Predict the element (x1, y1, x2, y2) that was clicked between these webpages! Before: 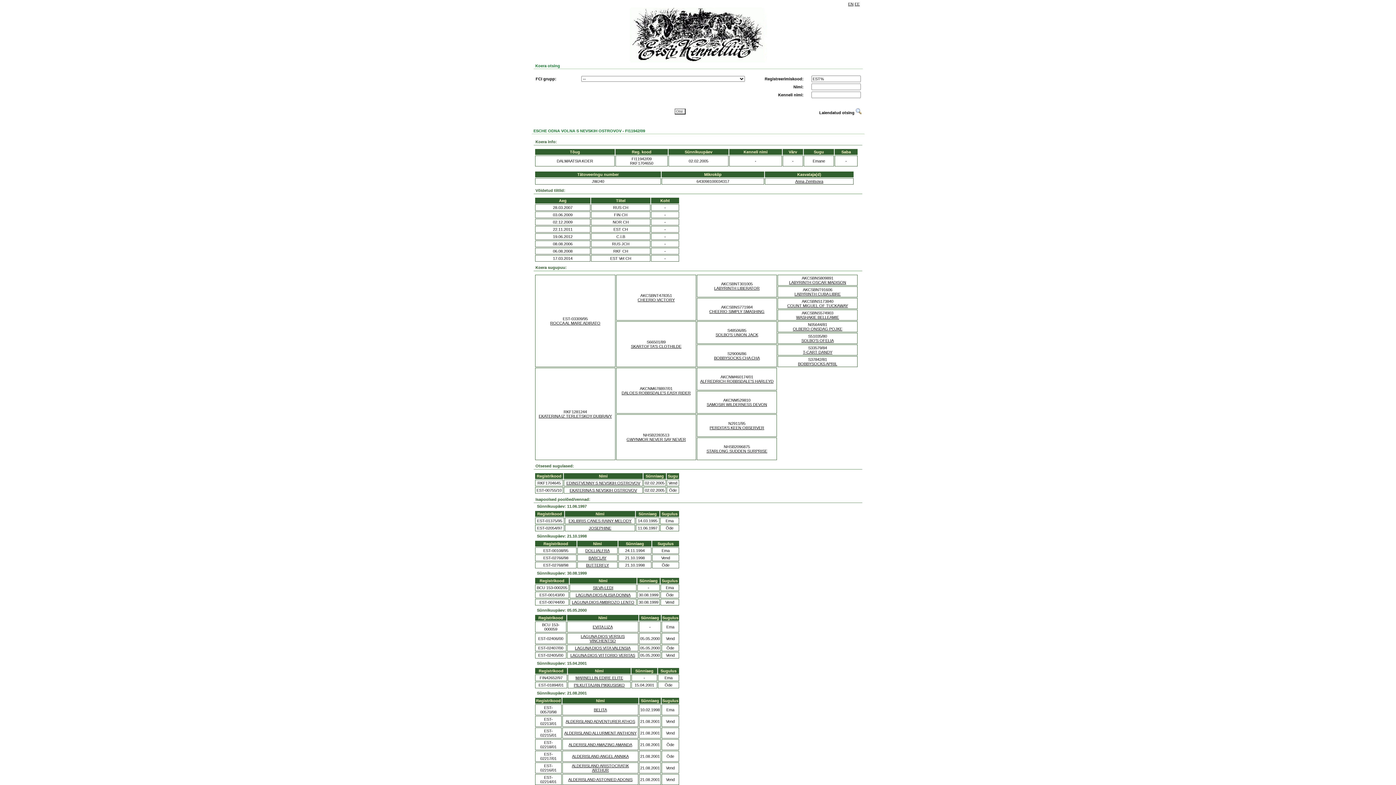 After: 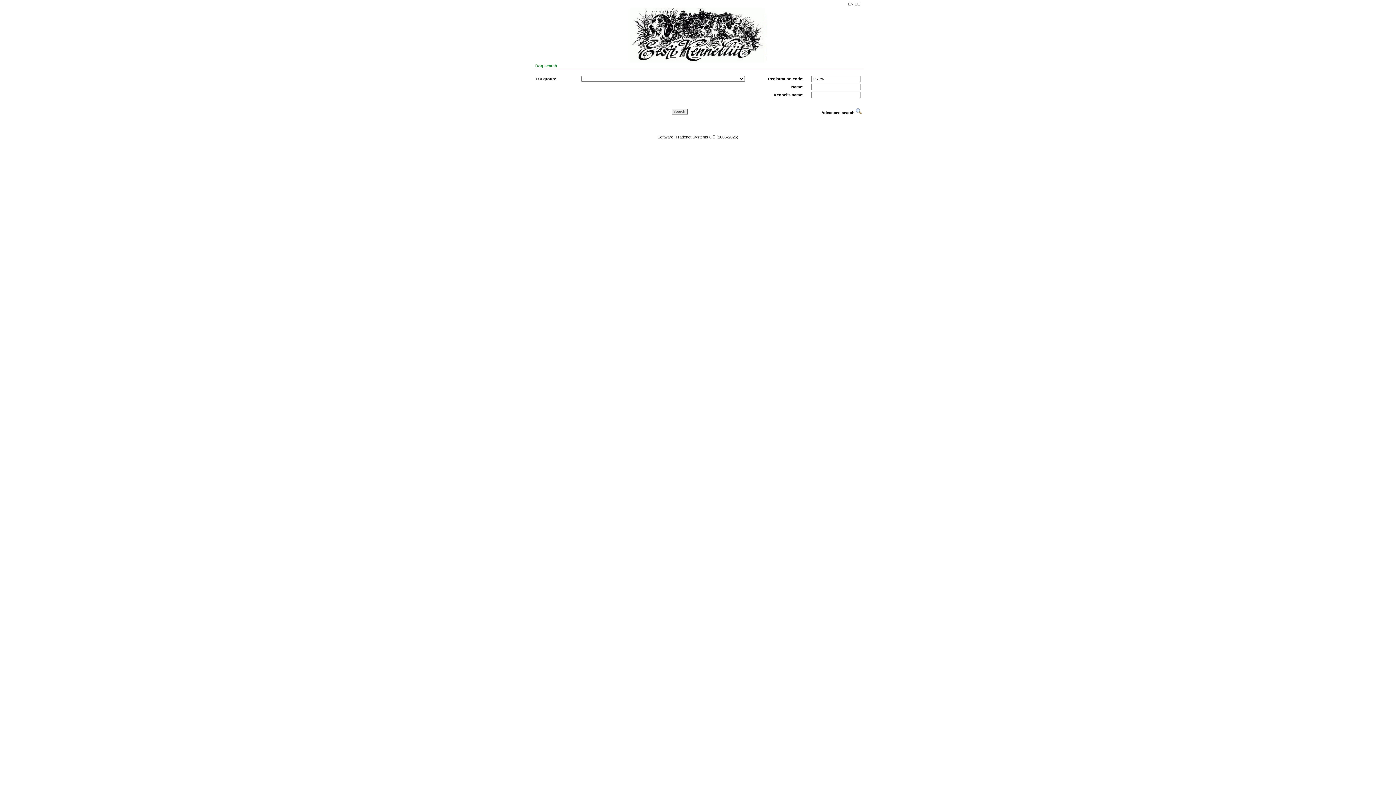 Action: bbox: (848, 1, 853, 6) label: EN